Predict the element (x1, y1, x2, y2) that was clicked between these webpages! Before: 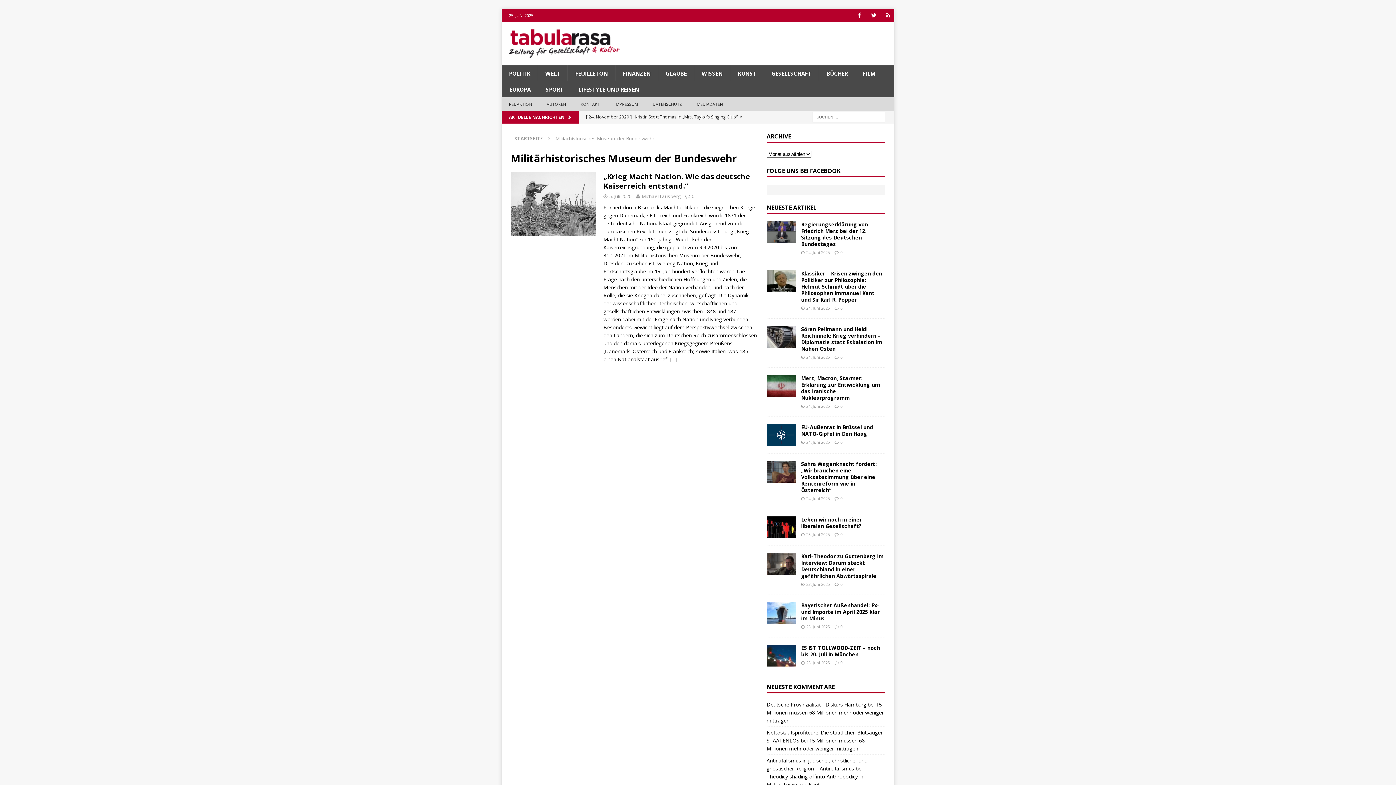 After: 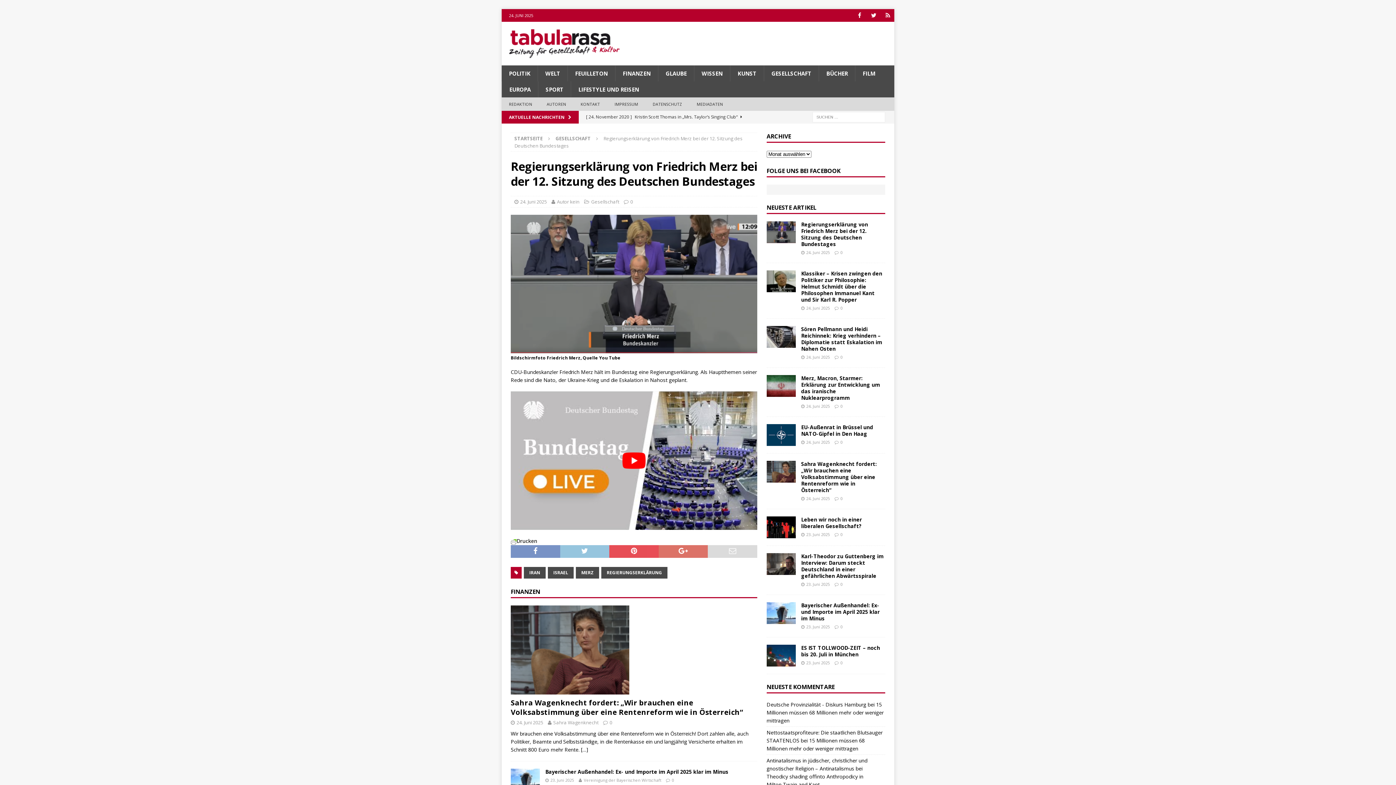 Action: bbox: (766, 221, 795, 243)